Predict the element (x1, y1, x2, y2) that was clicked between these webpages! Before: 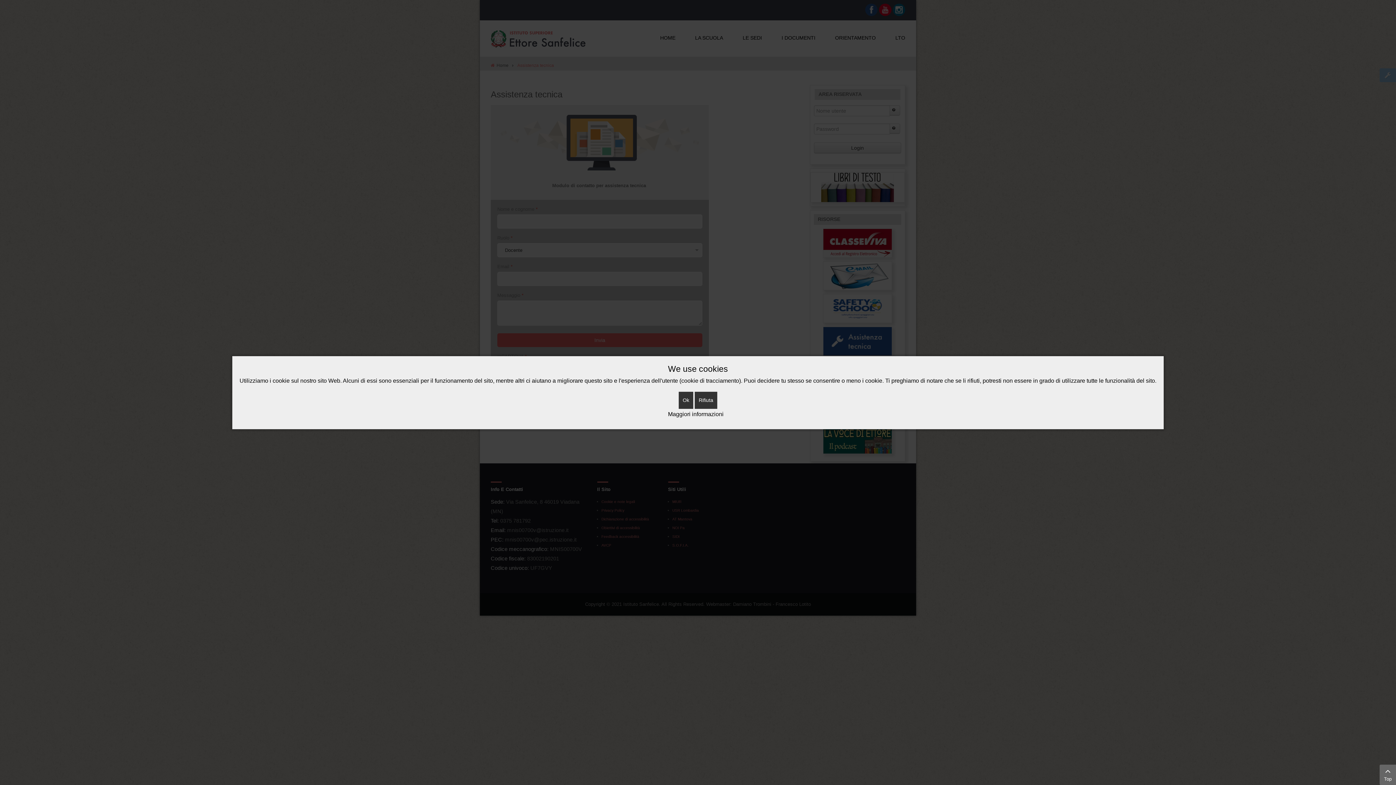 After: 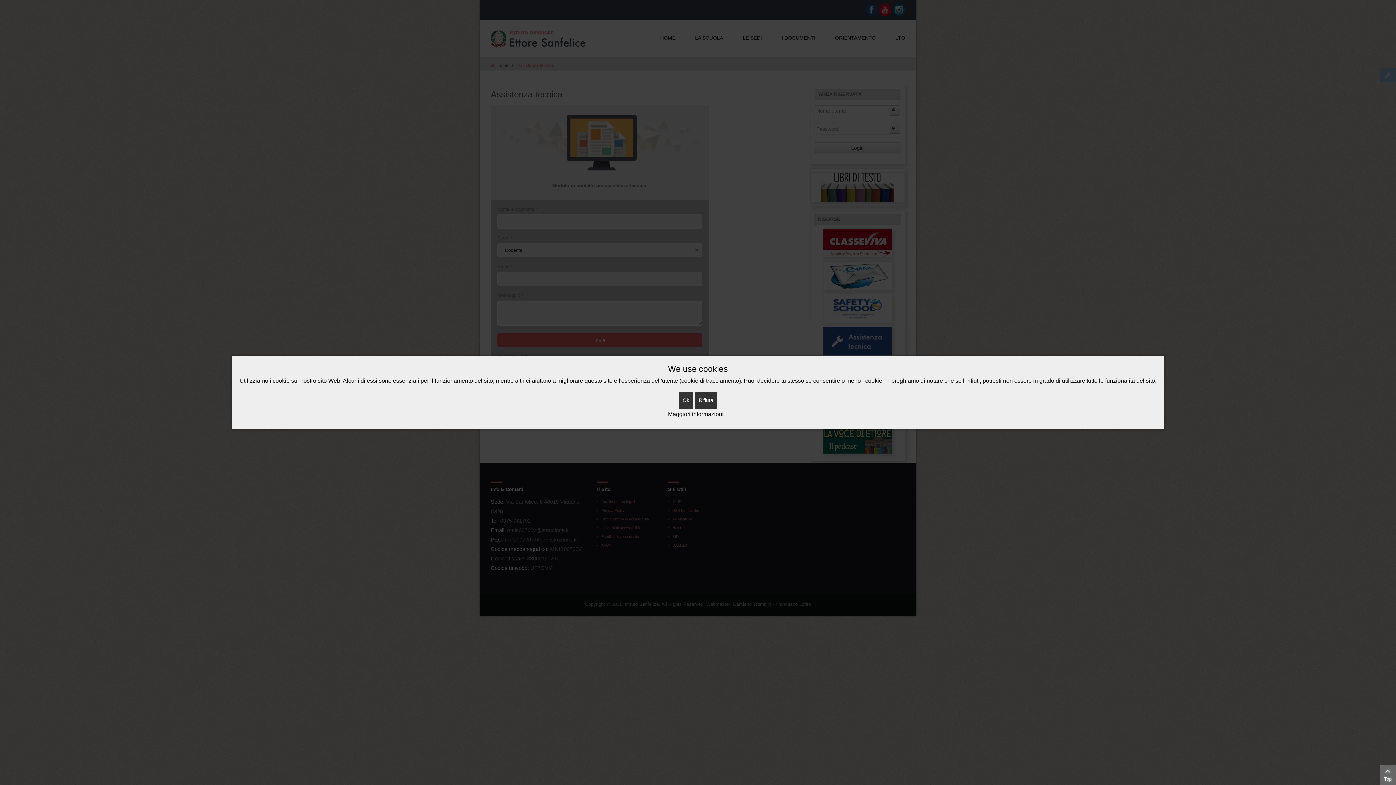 Action: bbox: (1380, 765, 1396, 785) label: Top